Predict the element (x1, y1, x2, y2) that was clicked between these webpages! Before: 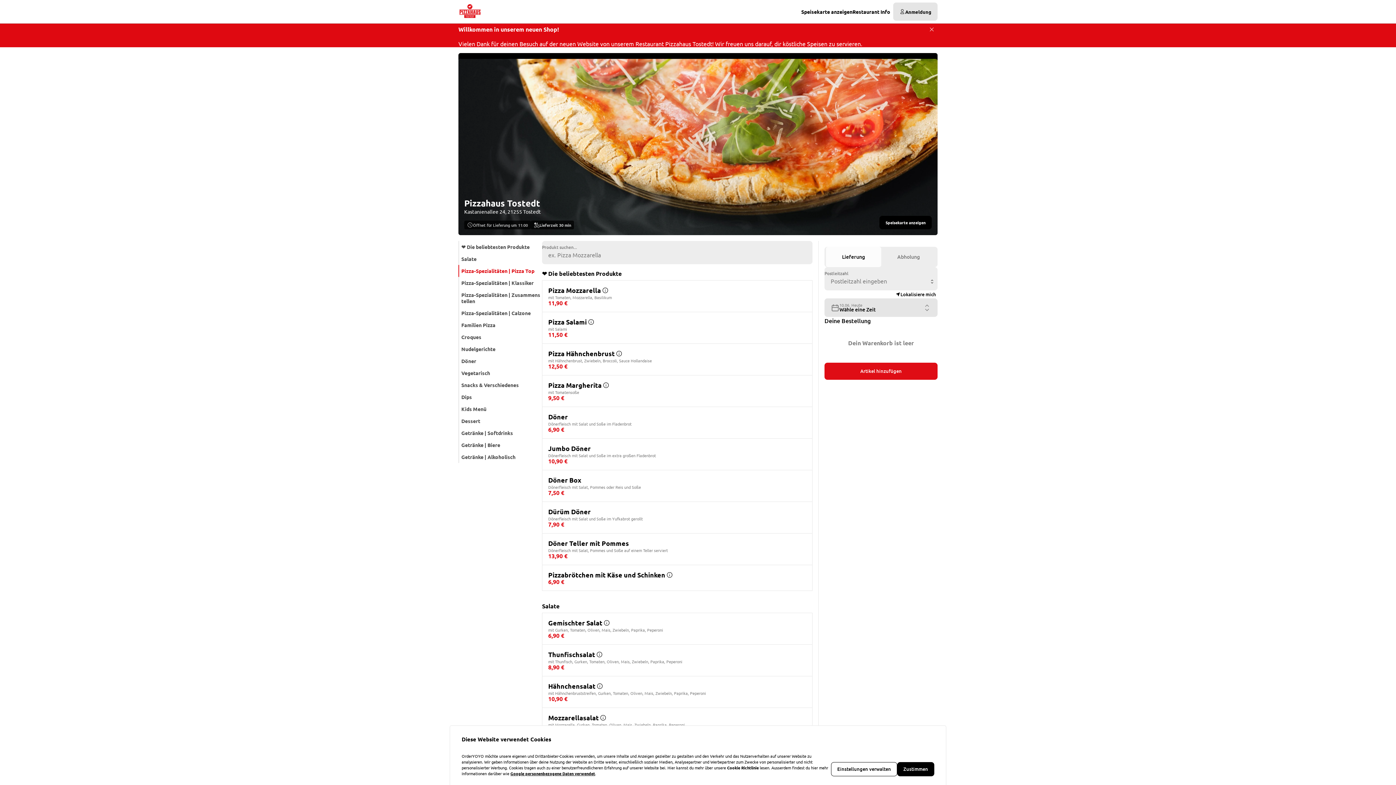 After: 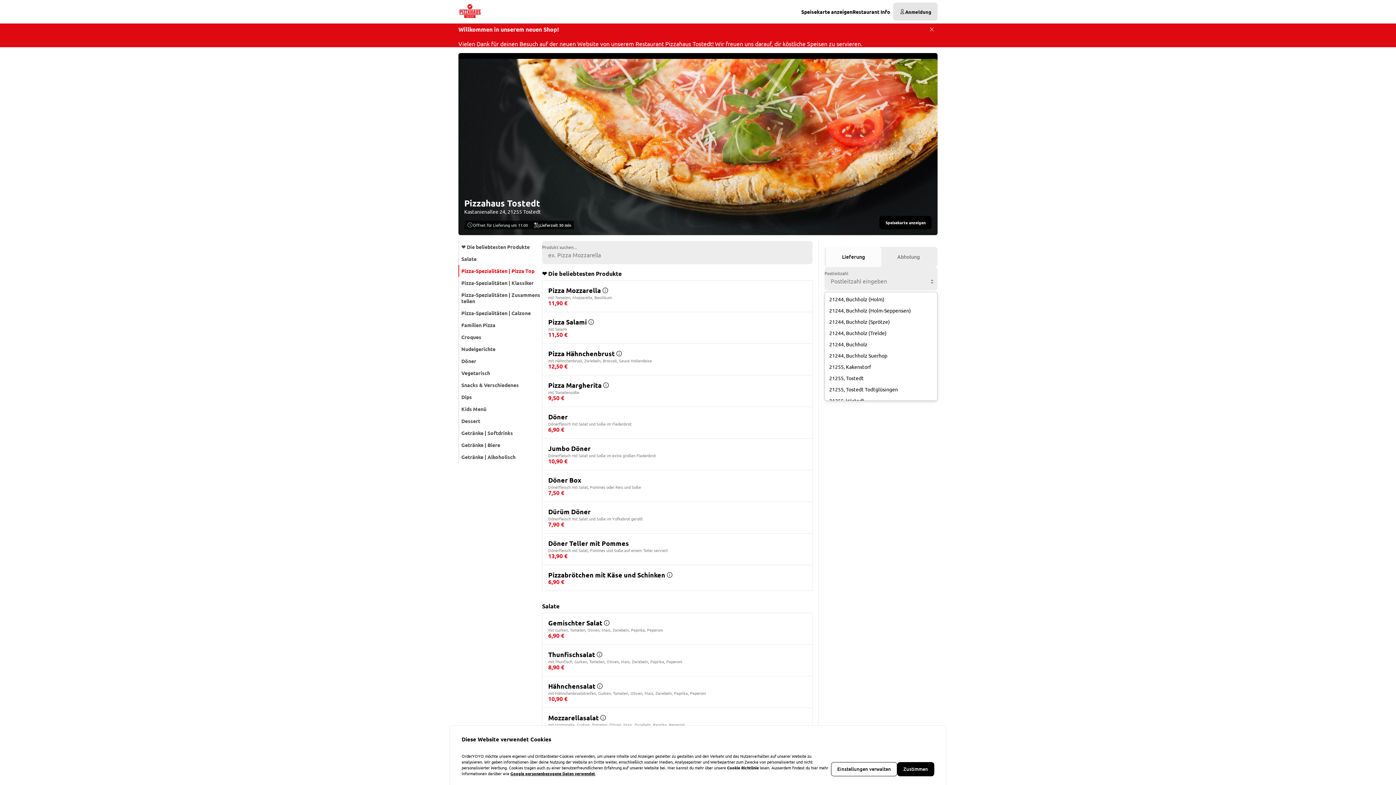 Action: label: Show suggestions bbox: (928, 277, 936, 285)